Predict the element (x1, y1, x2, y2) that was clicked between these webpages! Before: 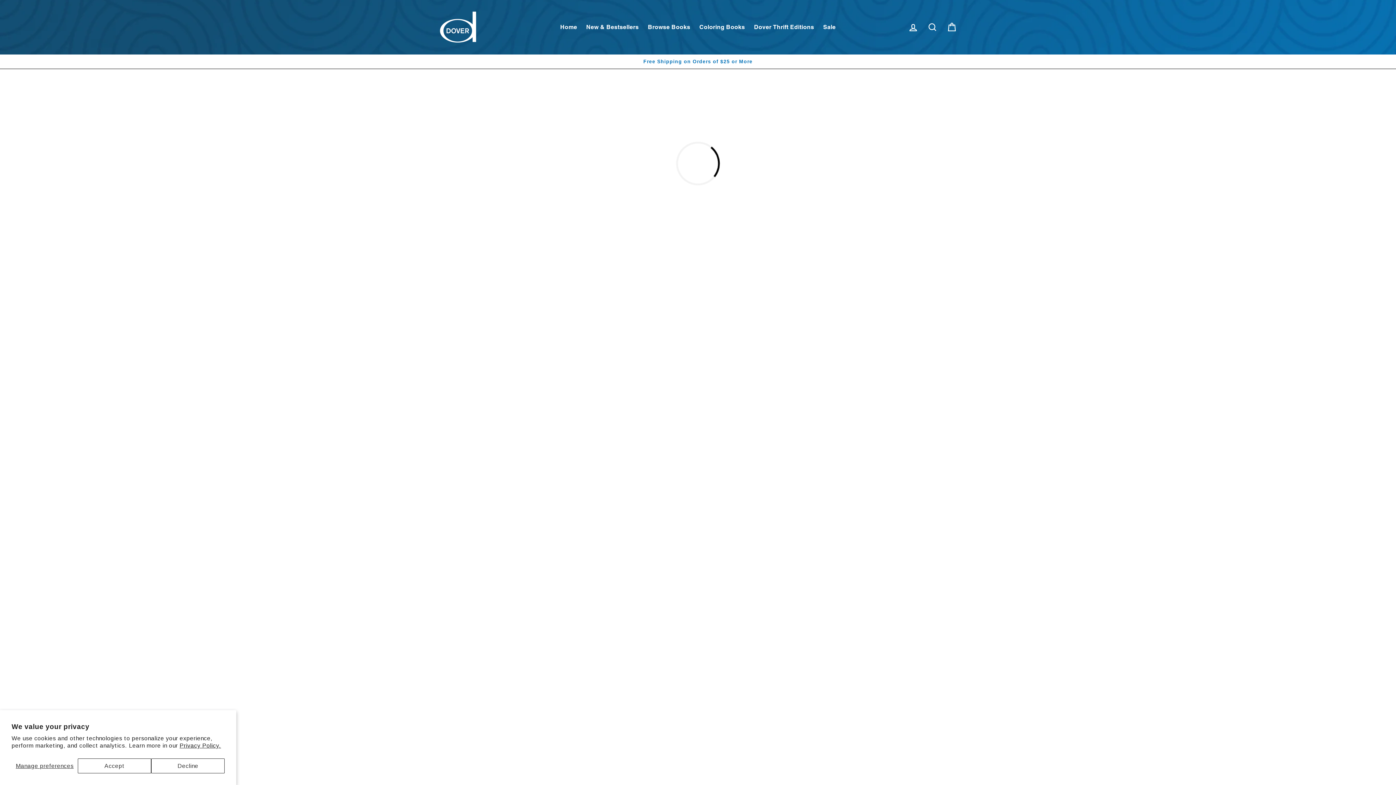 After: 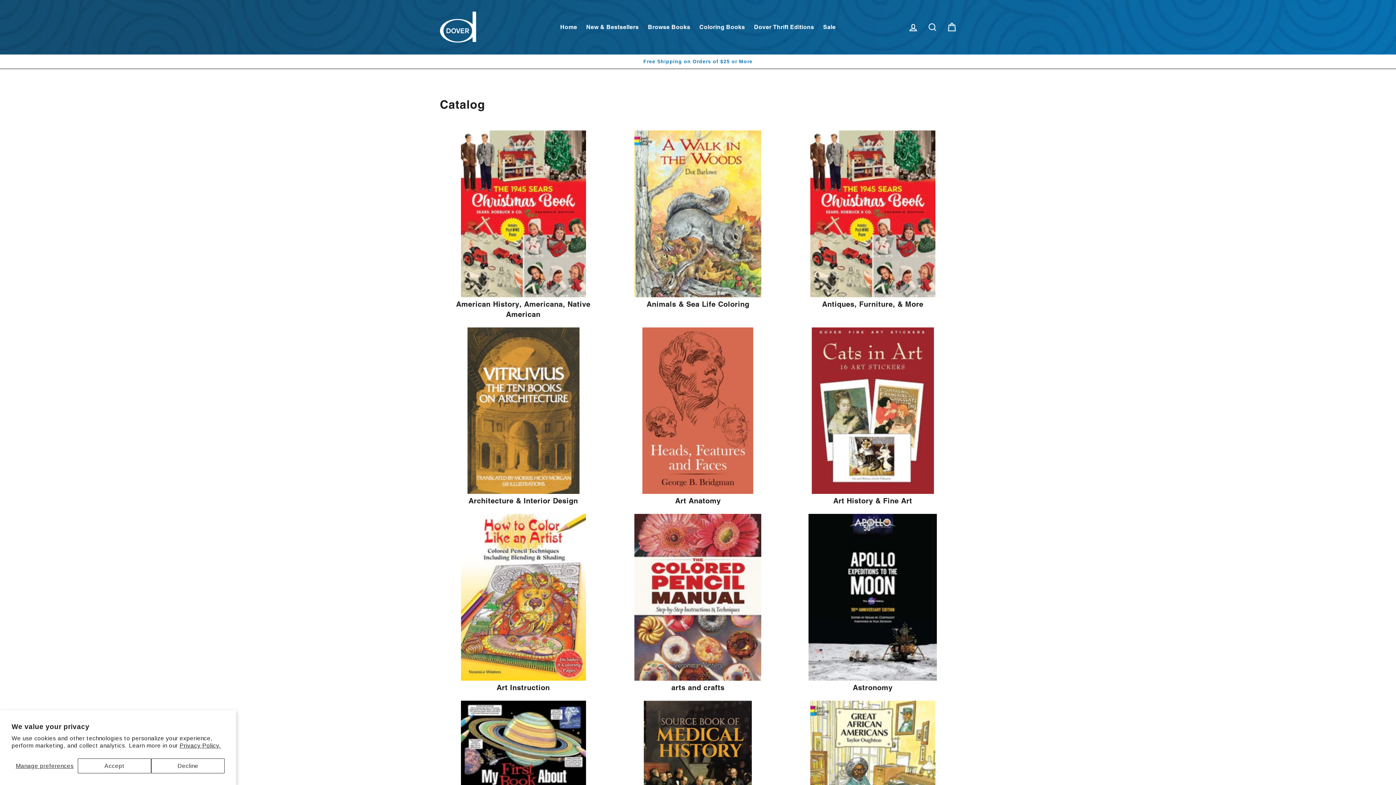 Action: bbox: (644, 20, 694, 34) label: Browse Books